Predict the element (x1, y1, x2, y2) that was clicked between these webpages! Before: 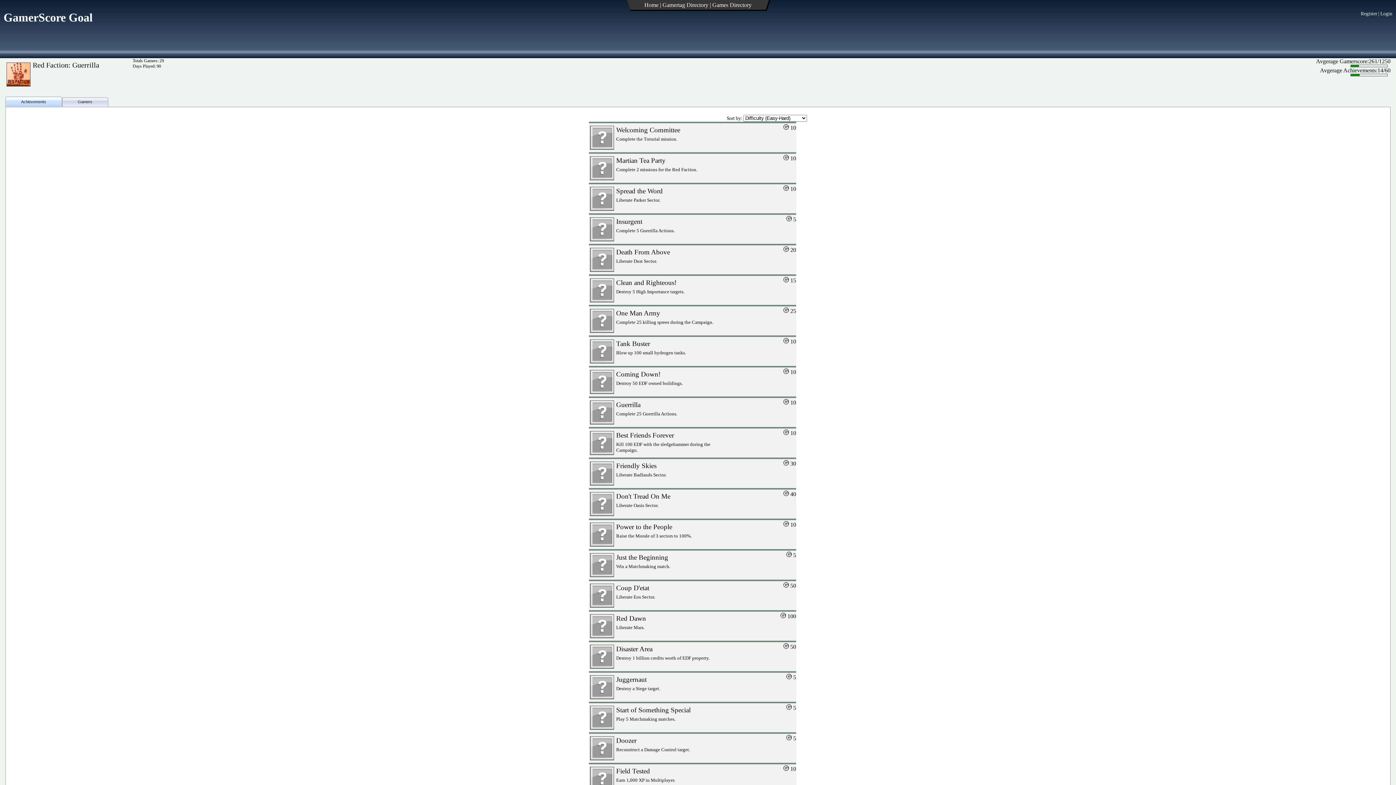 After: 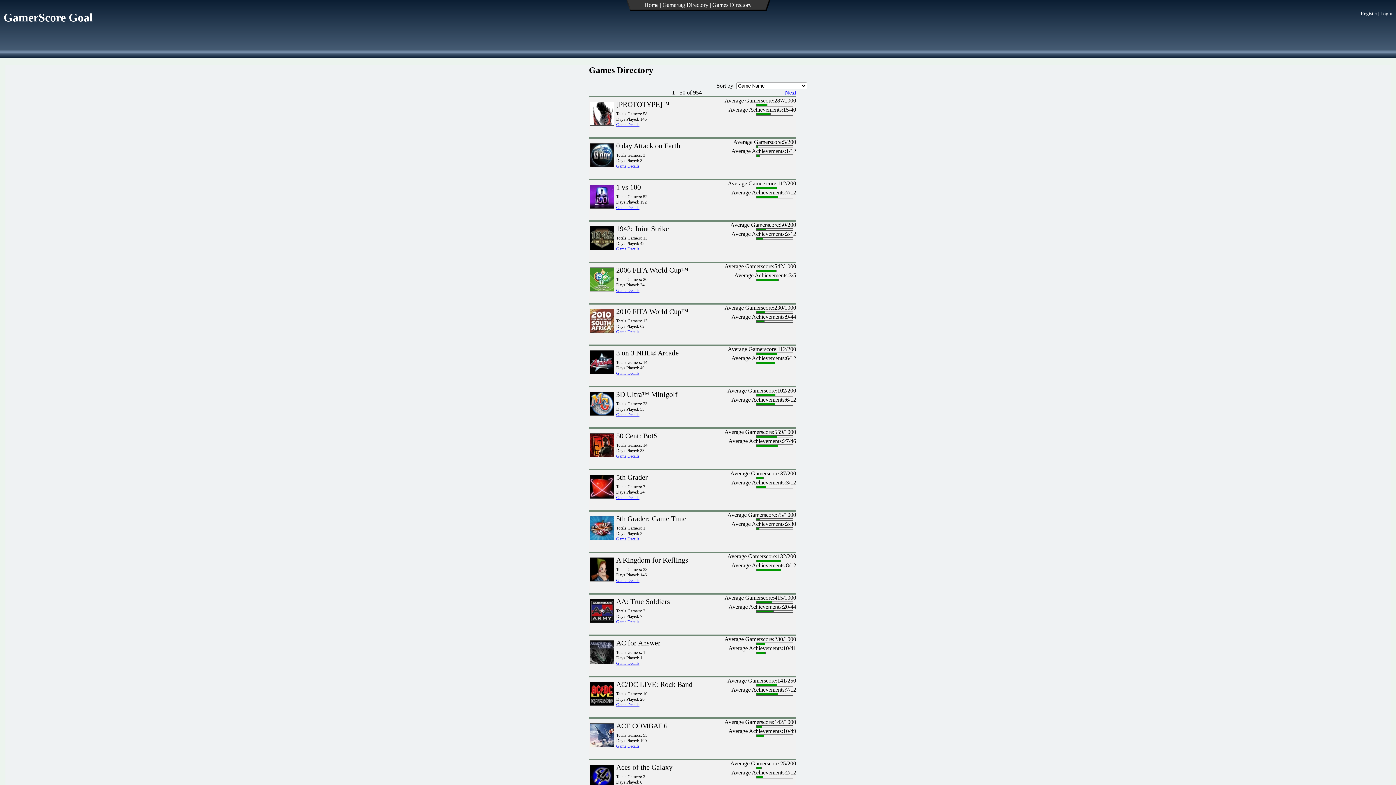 Action: bbox: (712, 1, 751, 8) label: Games Directory